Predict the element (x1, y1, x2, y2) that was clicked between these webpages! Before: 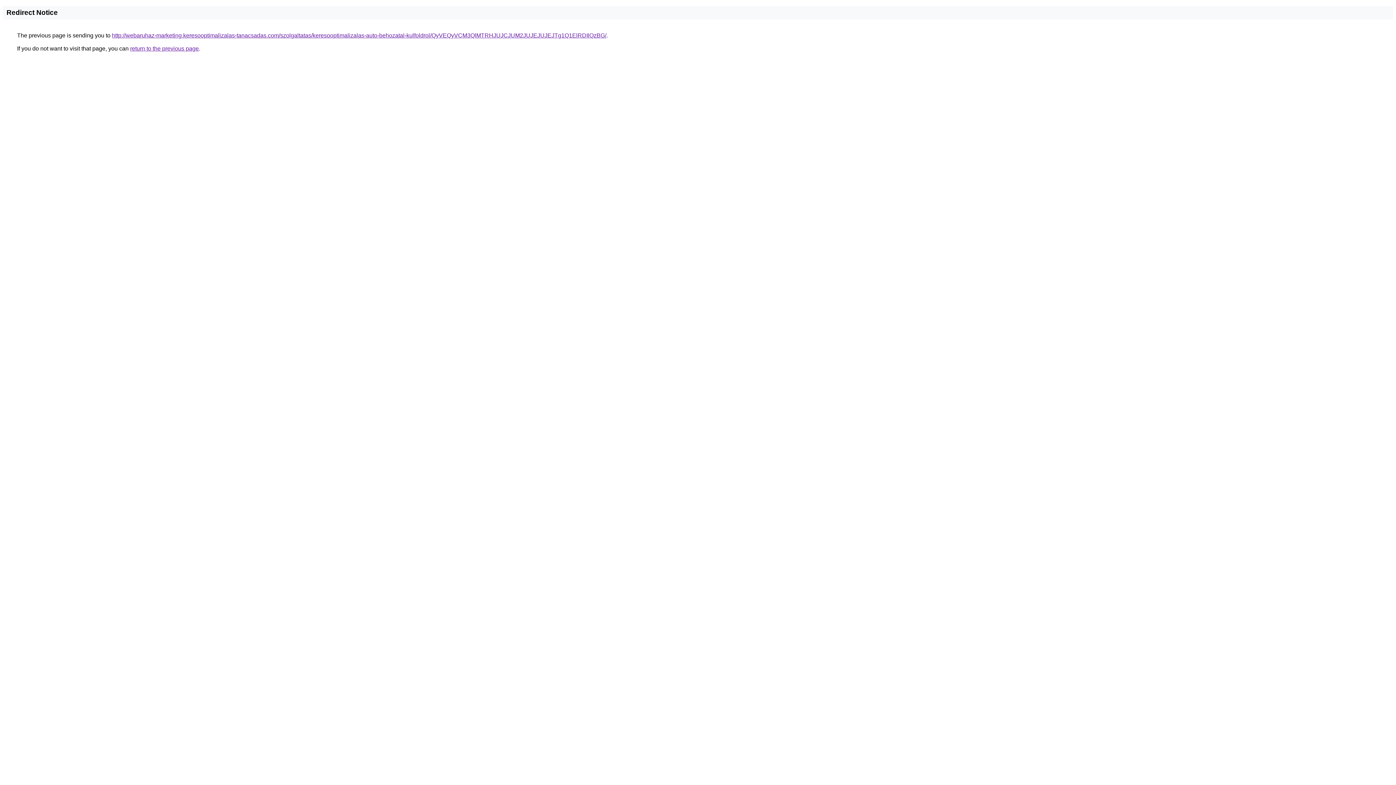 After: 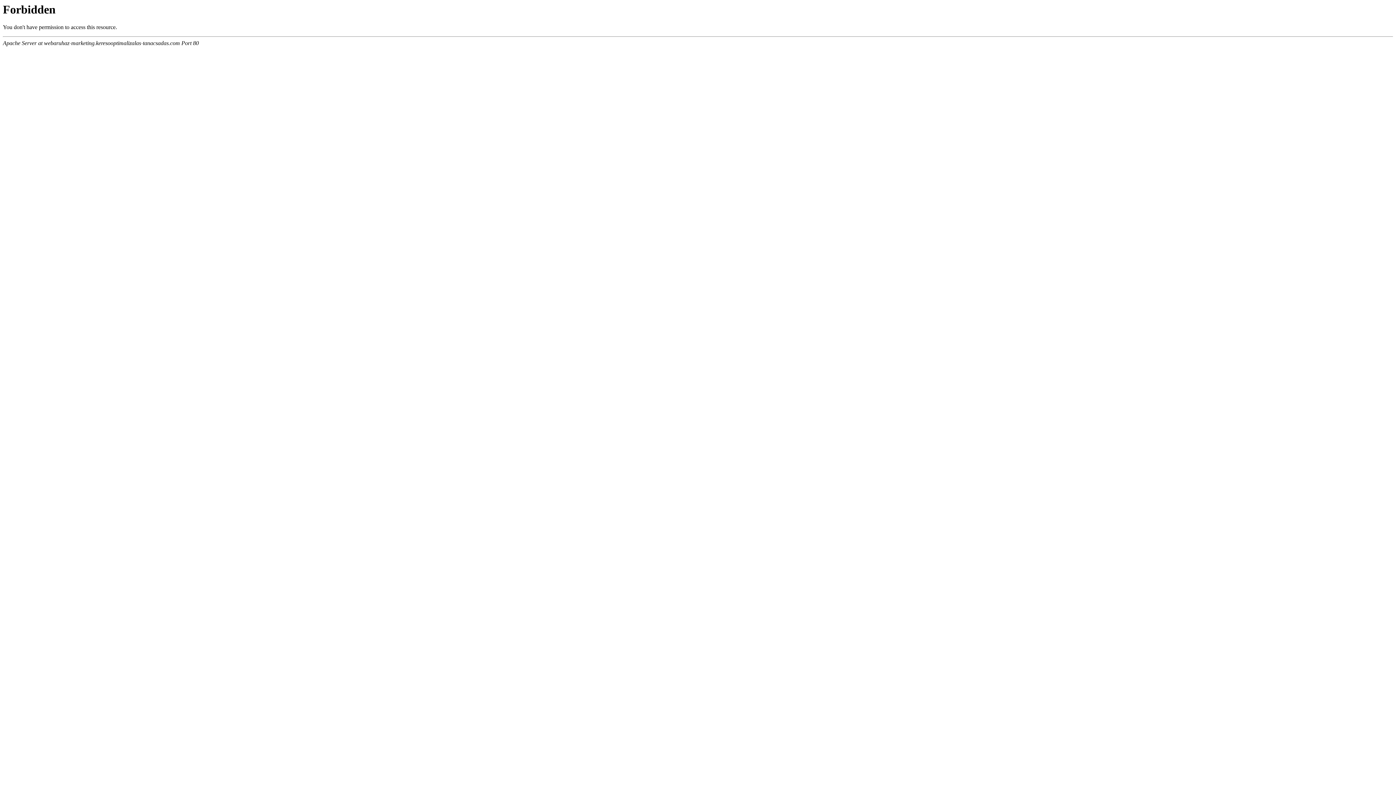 Action: label: http://webaruhaz-marketing.keresooptimalizalas-tanacsadas.com/szolgaltatas/keresooptimalizalas-auto-behozatal-kulfoldrol/QyVEQyVCM3QlMTRHJUJCJUM2JUJEJUJEJTg1Q1ElRDIlQzBG/ bbox: (112, 32, 606, 38)